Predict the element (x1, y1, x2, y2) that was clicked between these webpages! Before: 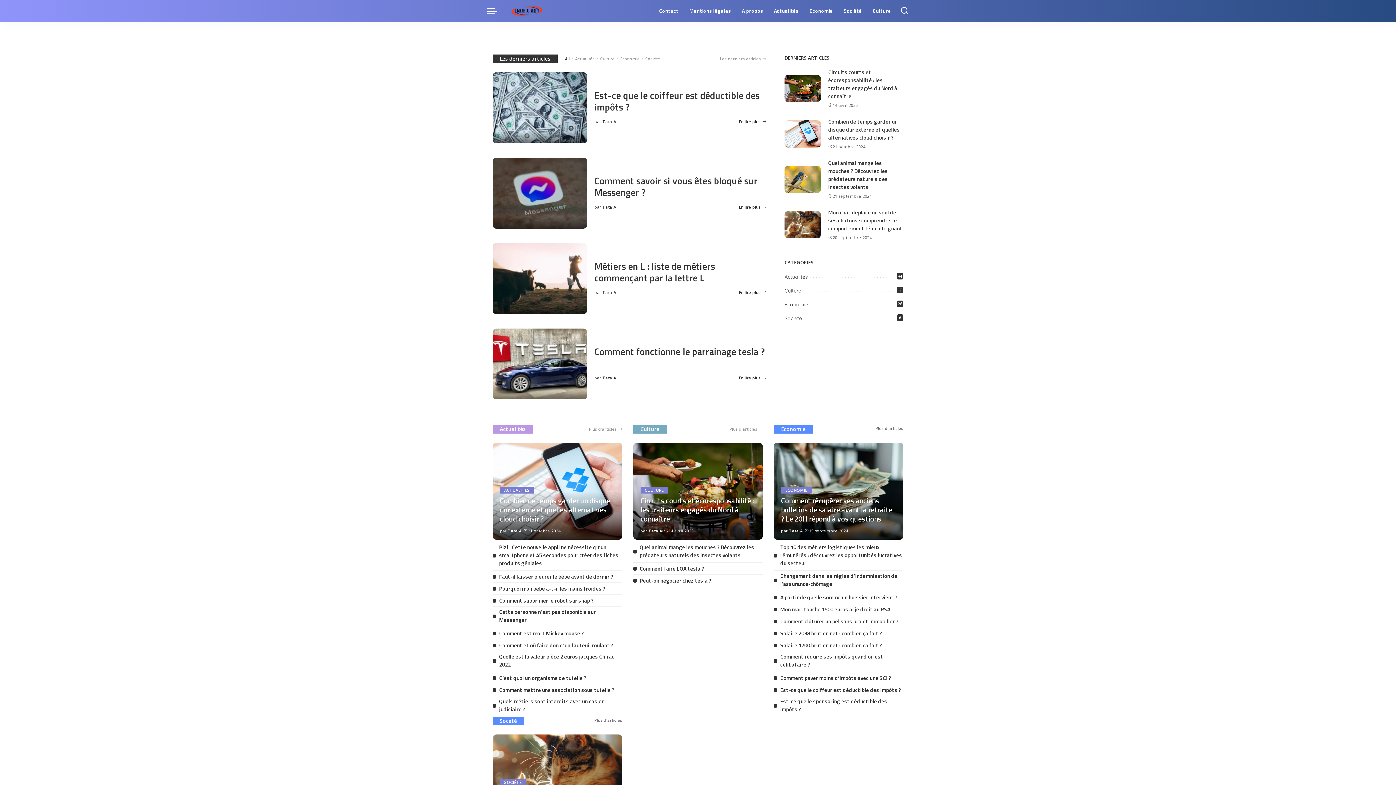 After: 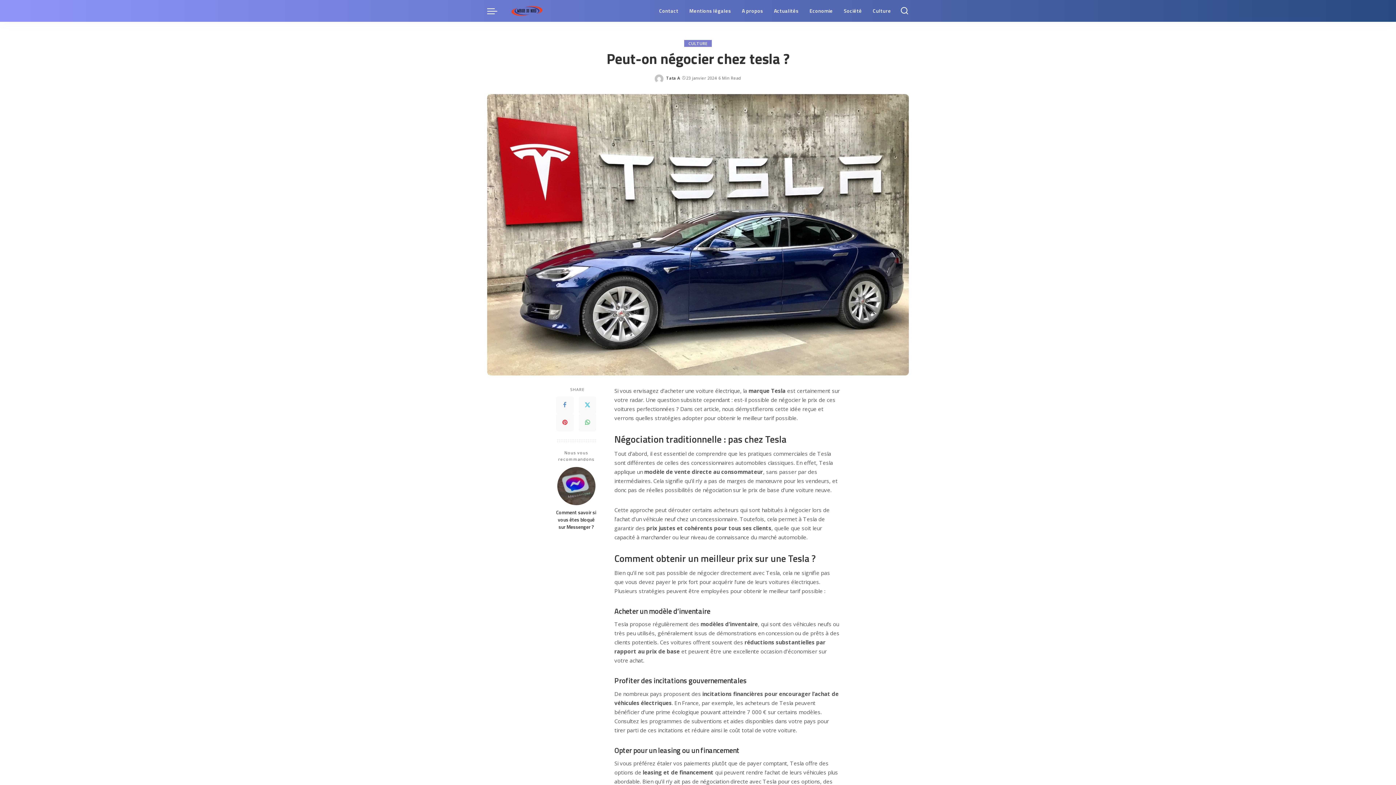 Action: bbox: (639, 576, 711, 585) label: Peut-on négocier chez tesla ?